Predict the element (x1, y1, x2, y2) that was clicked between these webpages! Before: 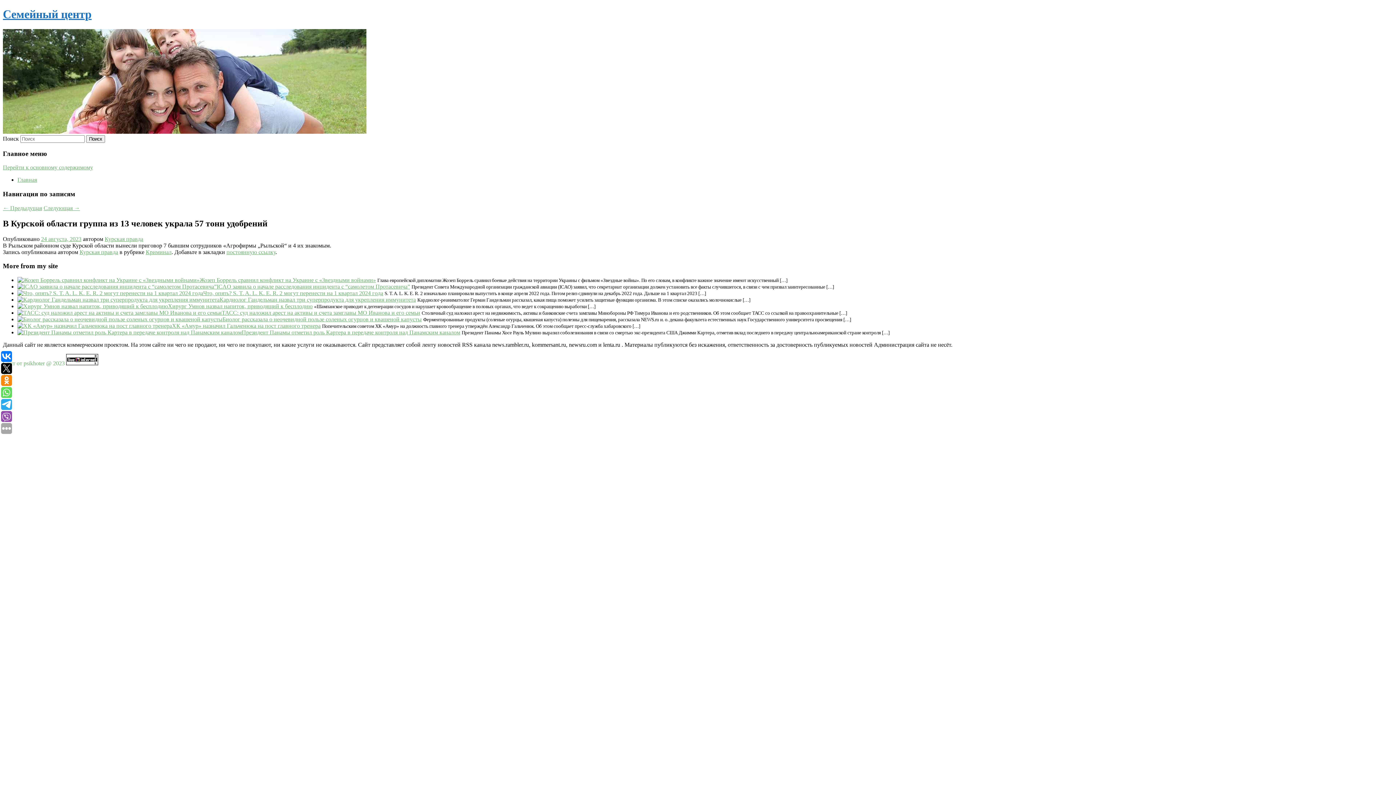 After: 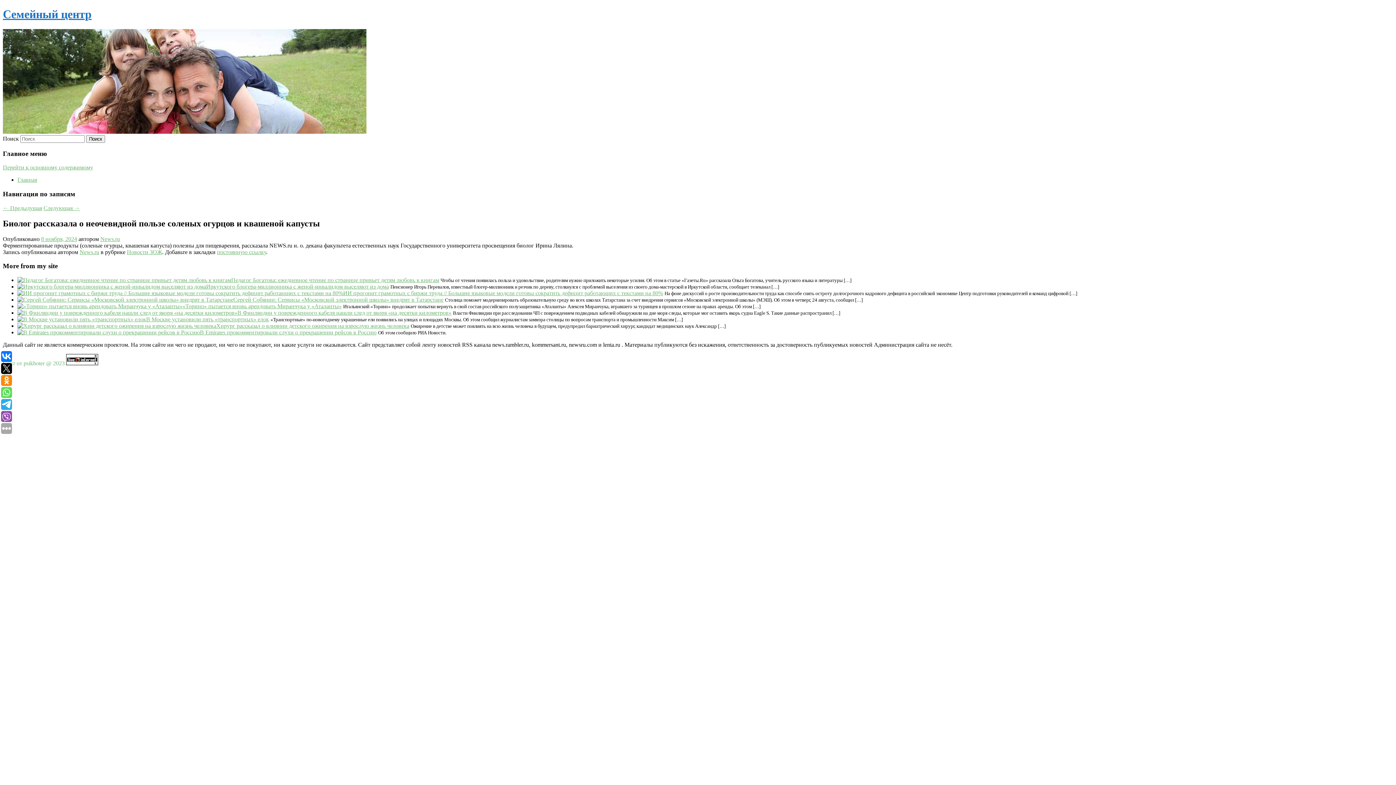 Action: bbox: (17, 316, 222, 322)